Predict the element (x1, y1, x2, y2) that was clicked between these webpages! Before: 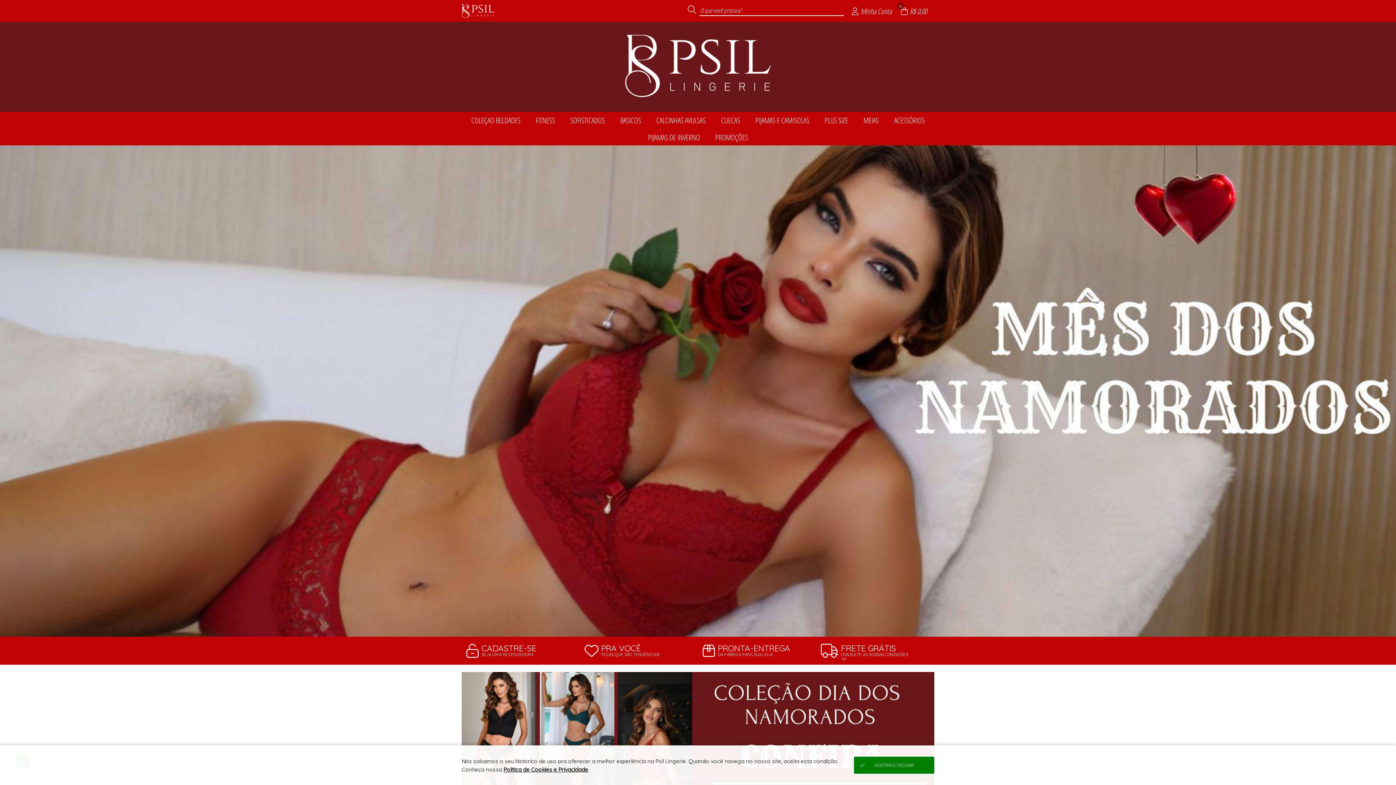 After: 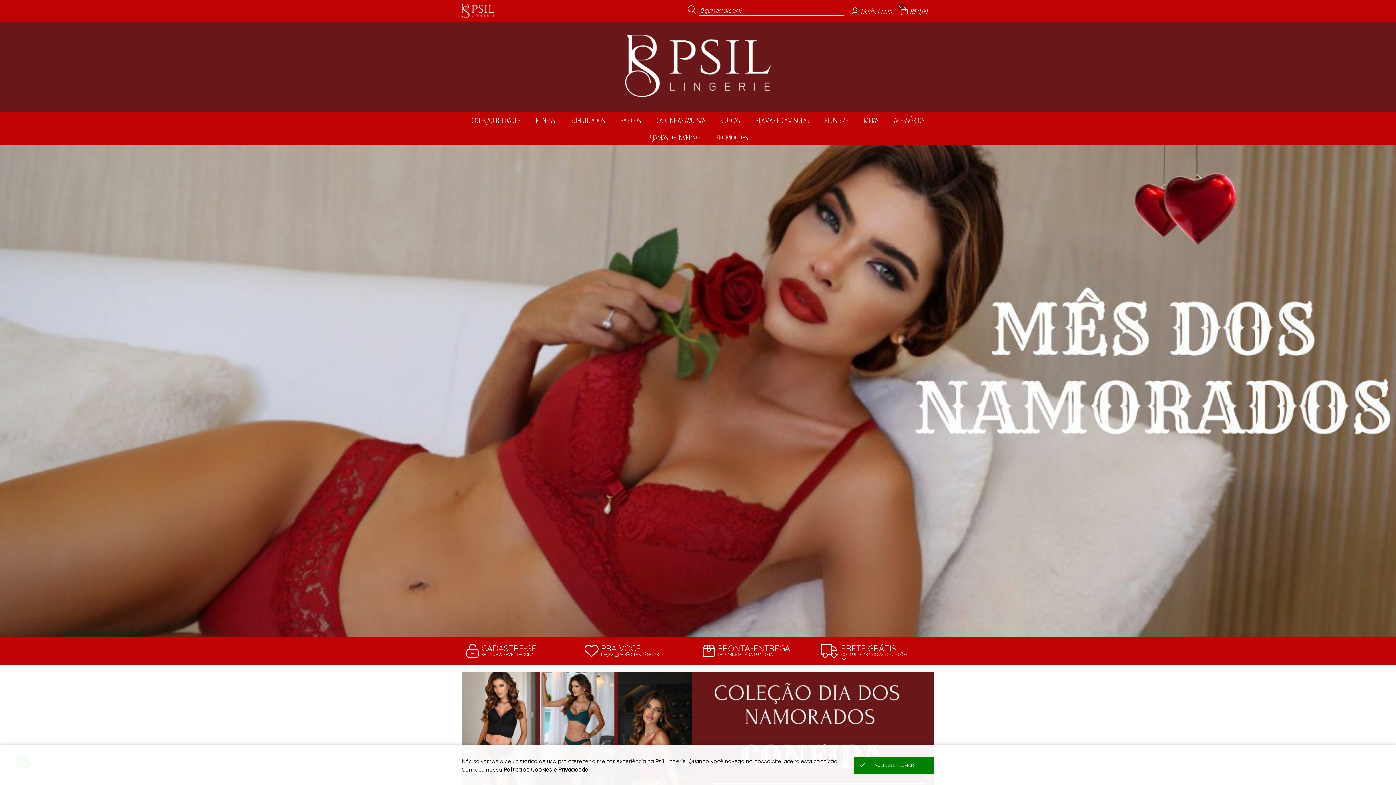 Action: bbox: (625, 33, 770, 98)